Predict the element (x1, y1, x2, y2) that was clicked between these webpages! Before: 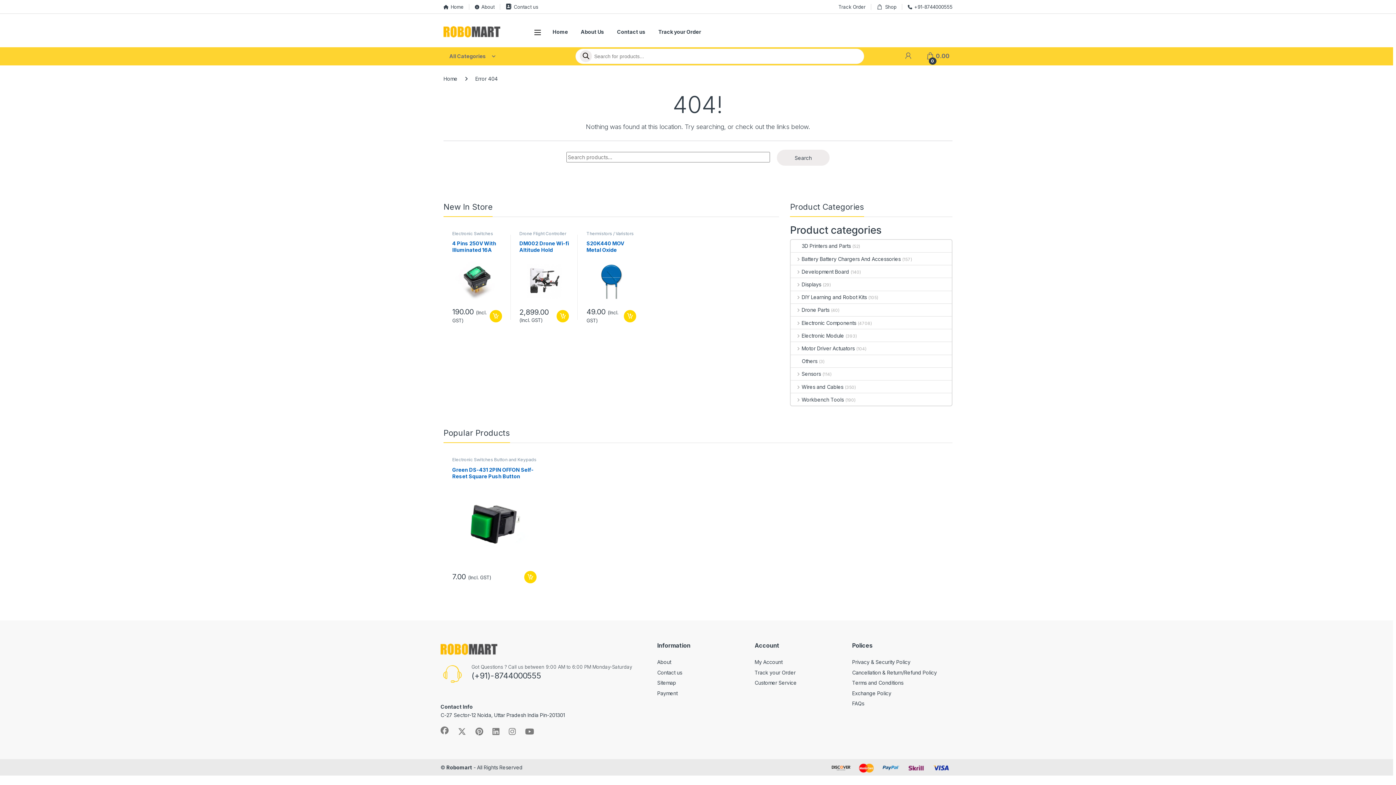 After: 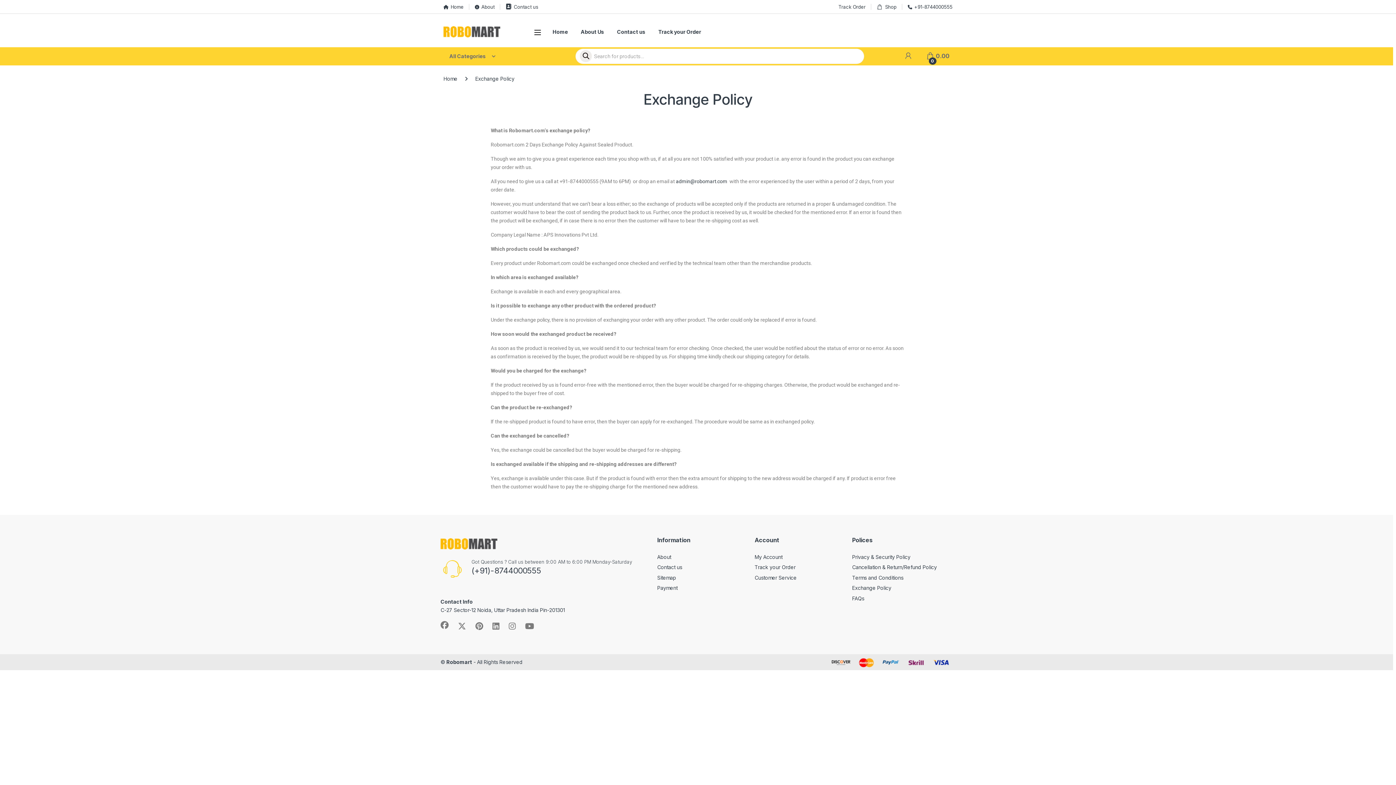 Action: bbox: (852, 690, 891, 696) label: Exchange Policy